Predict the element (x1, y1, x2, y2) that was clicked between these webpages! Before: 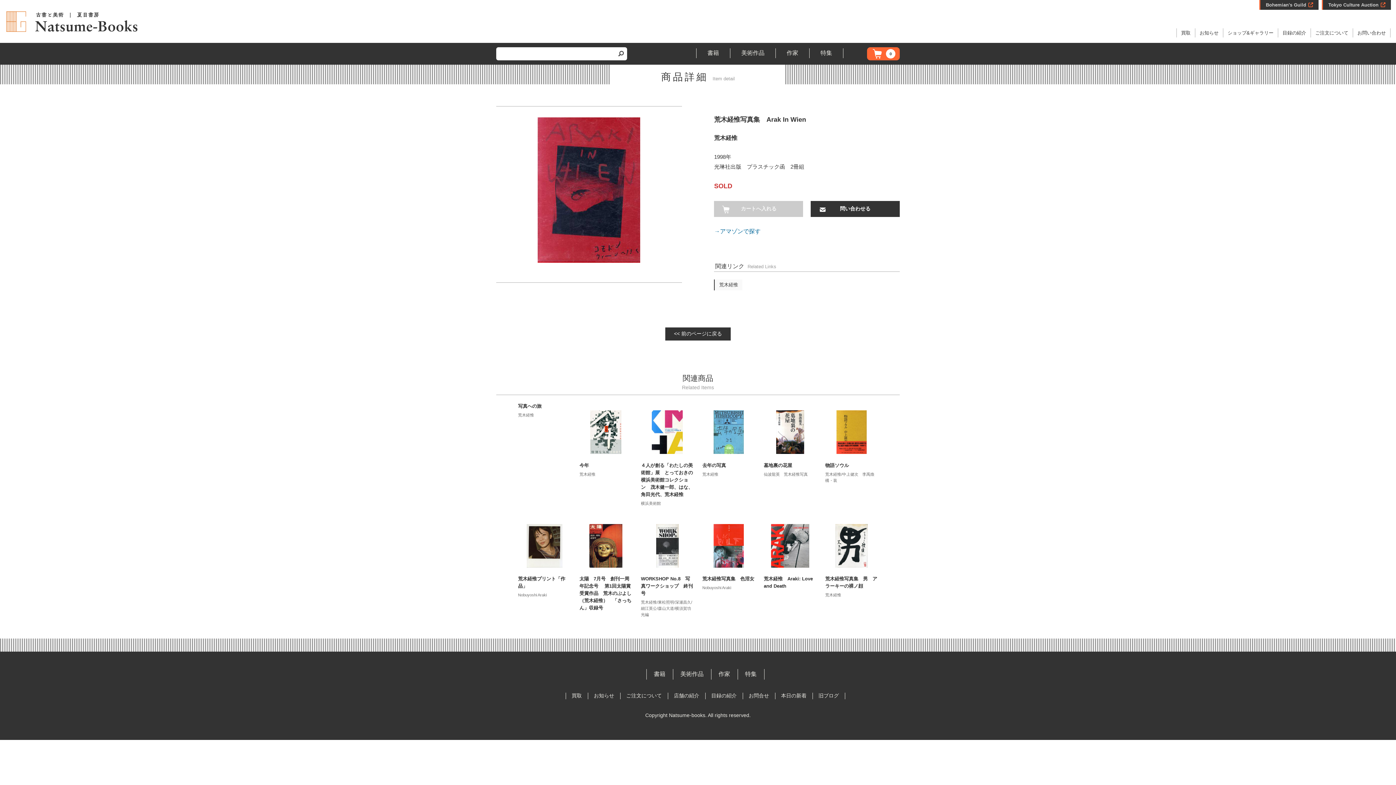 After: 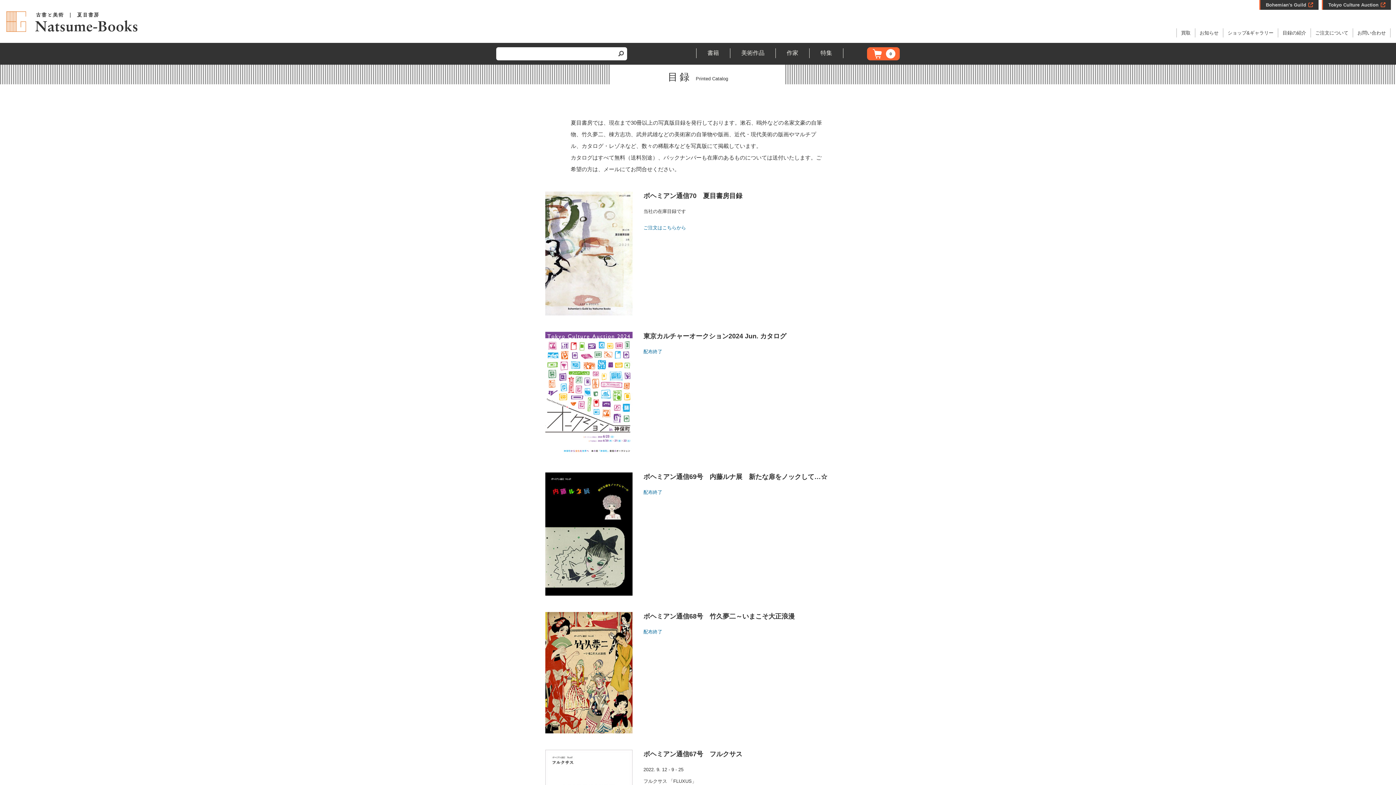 Action: label: 目録の紹介 bbox: (711, 693, 736, 698)